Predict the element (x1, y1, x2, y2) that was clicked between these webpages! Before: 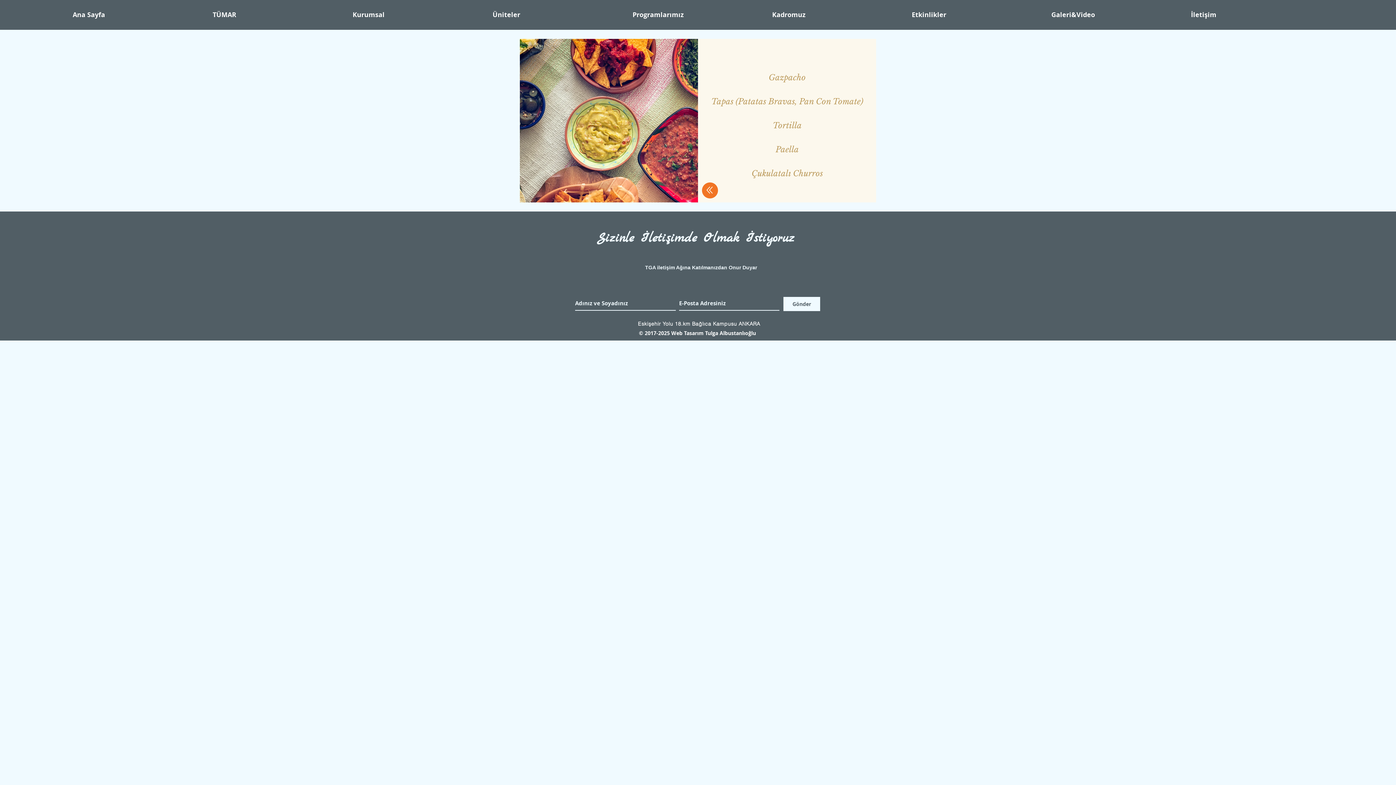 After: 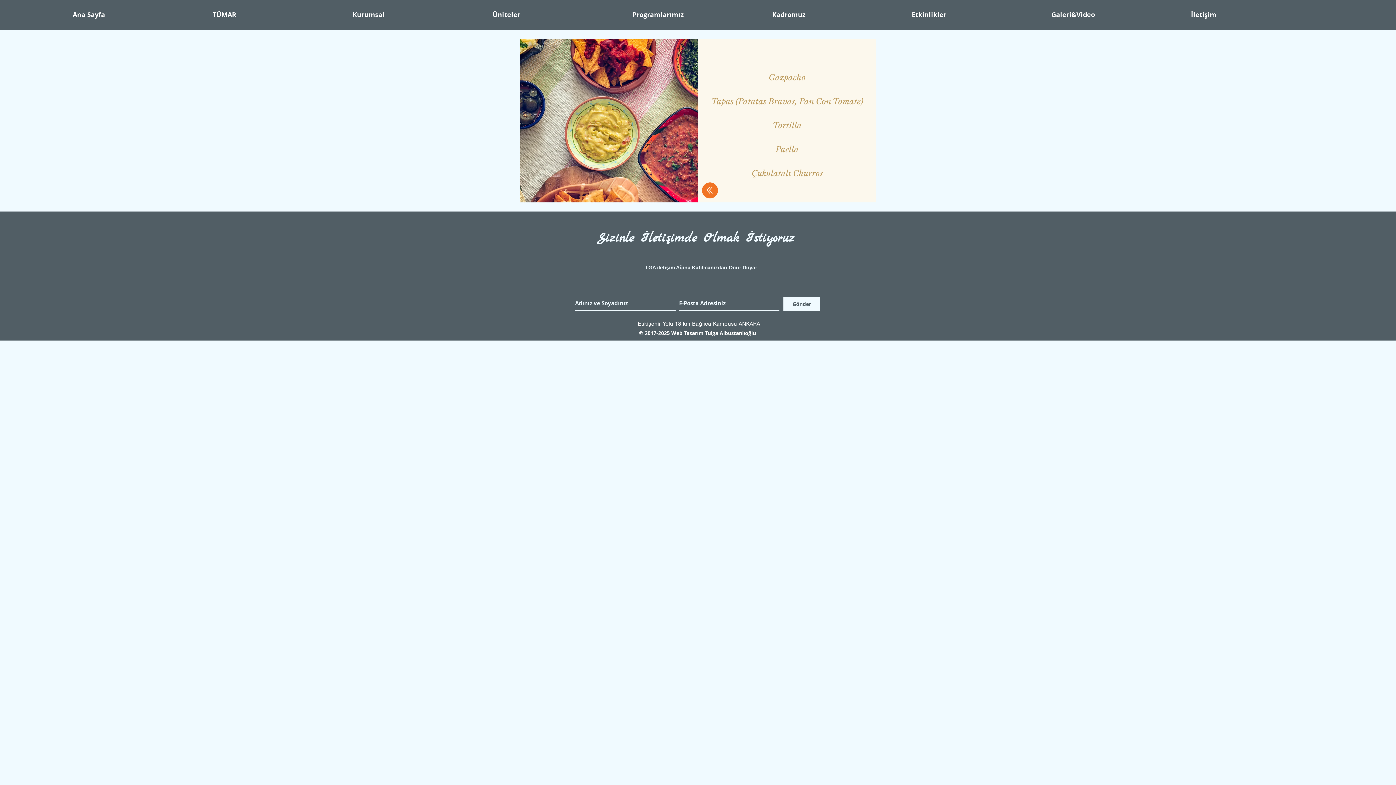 Action: label: Kadromuz bbox: (768, 7, 908, 22)